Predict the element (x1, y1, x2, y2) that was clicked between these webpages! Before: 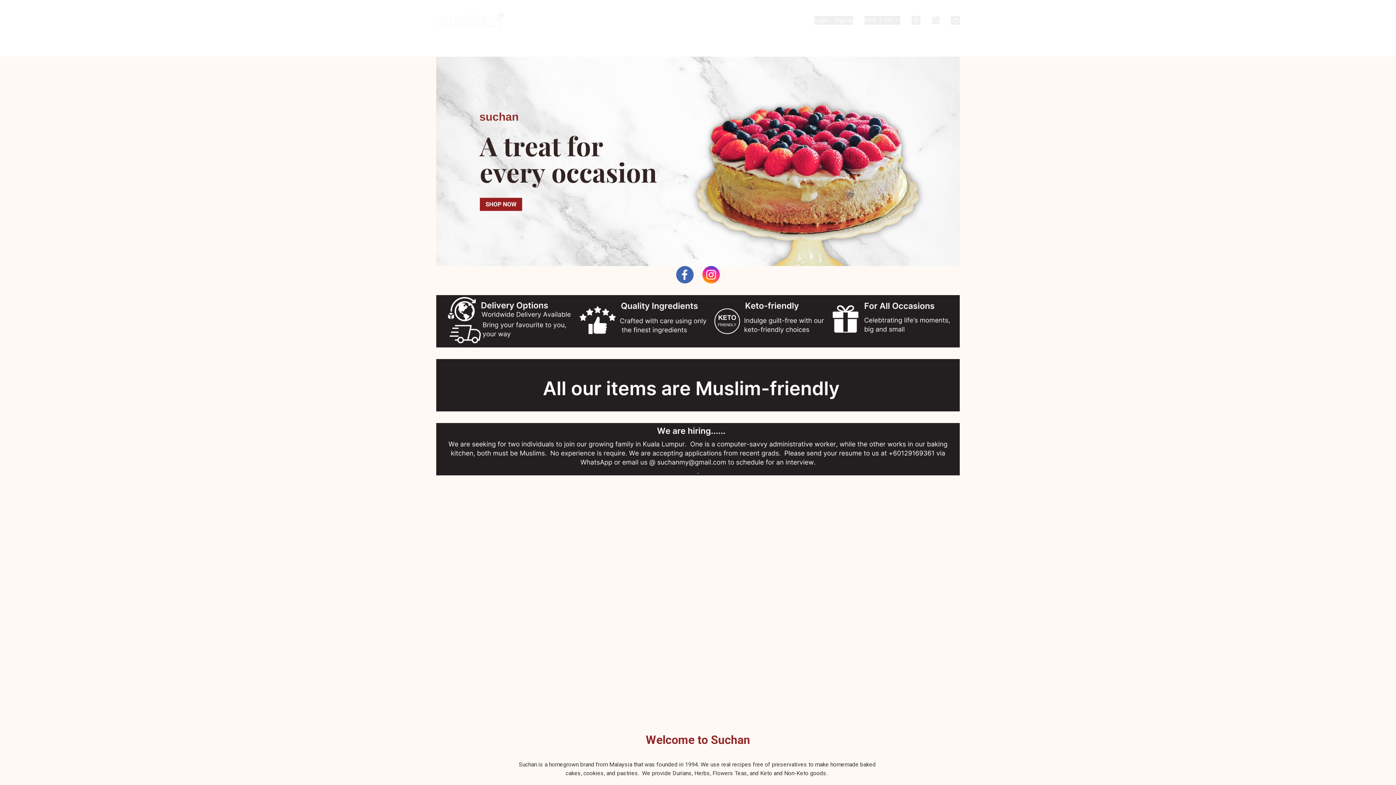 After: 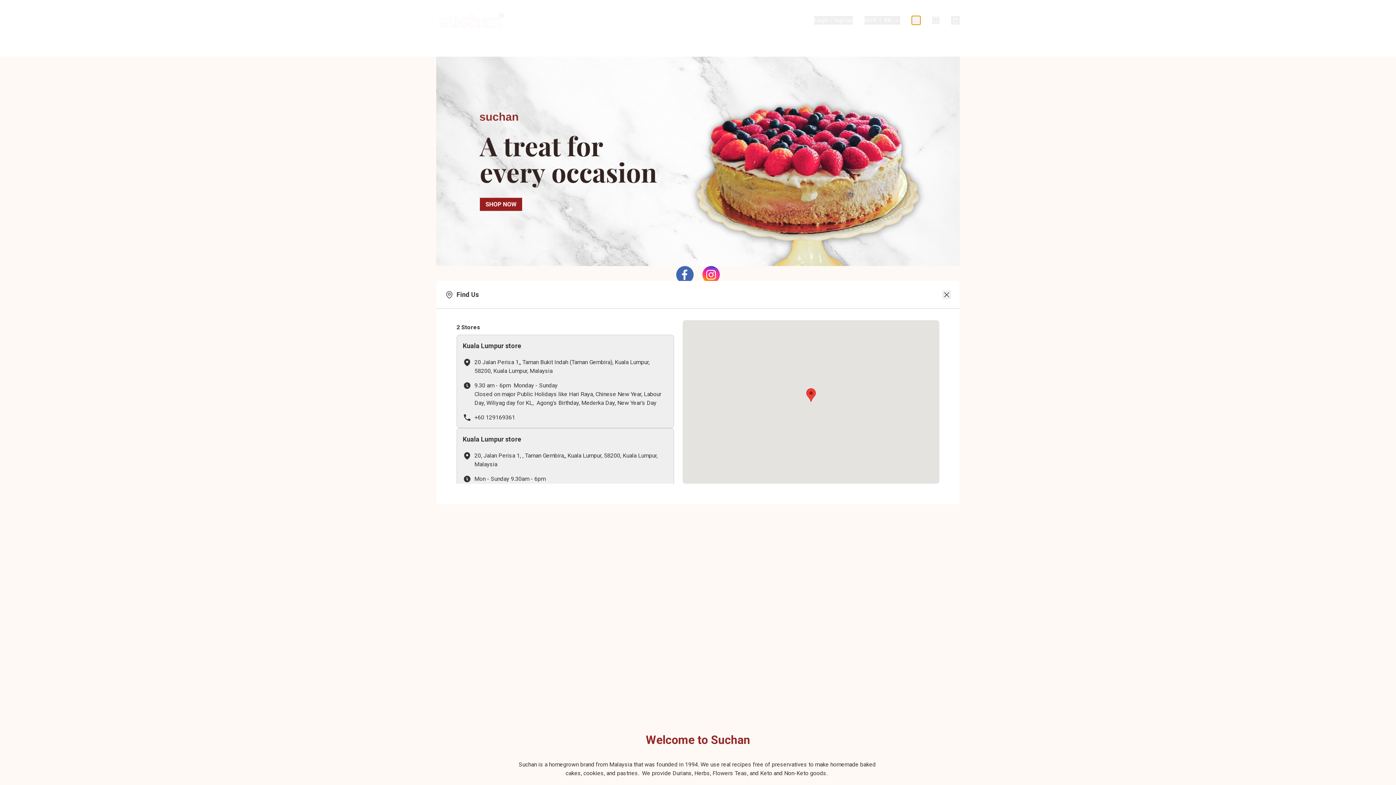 Action: bbox: (912, 16, 920, 24)